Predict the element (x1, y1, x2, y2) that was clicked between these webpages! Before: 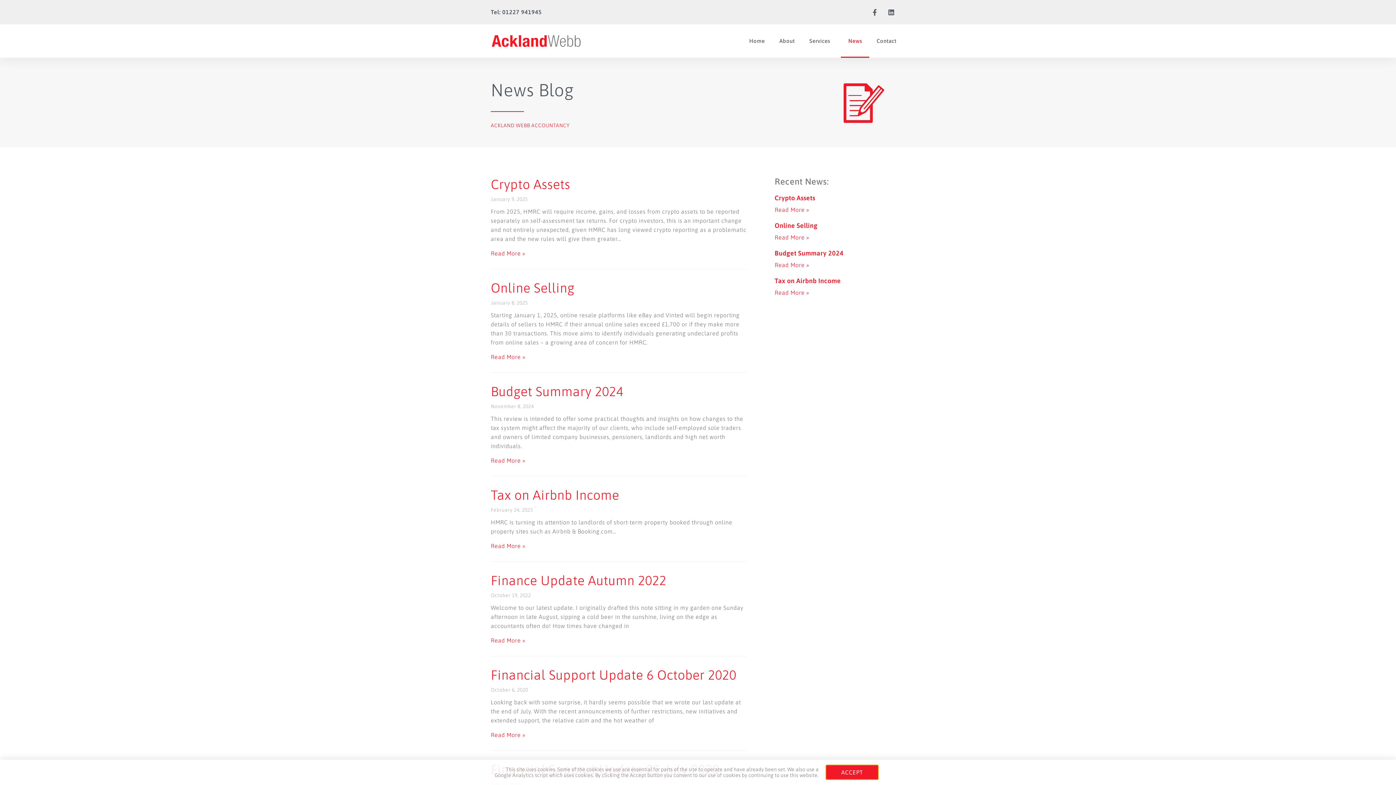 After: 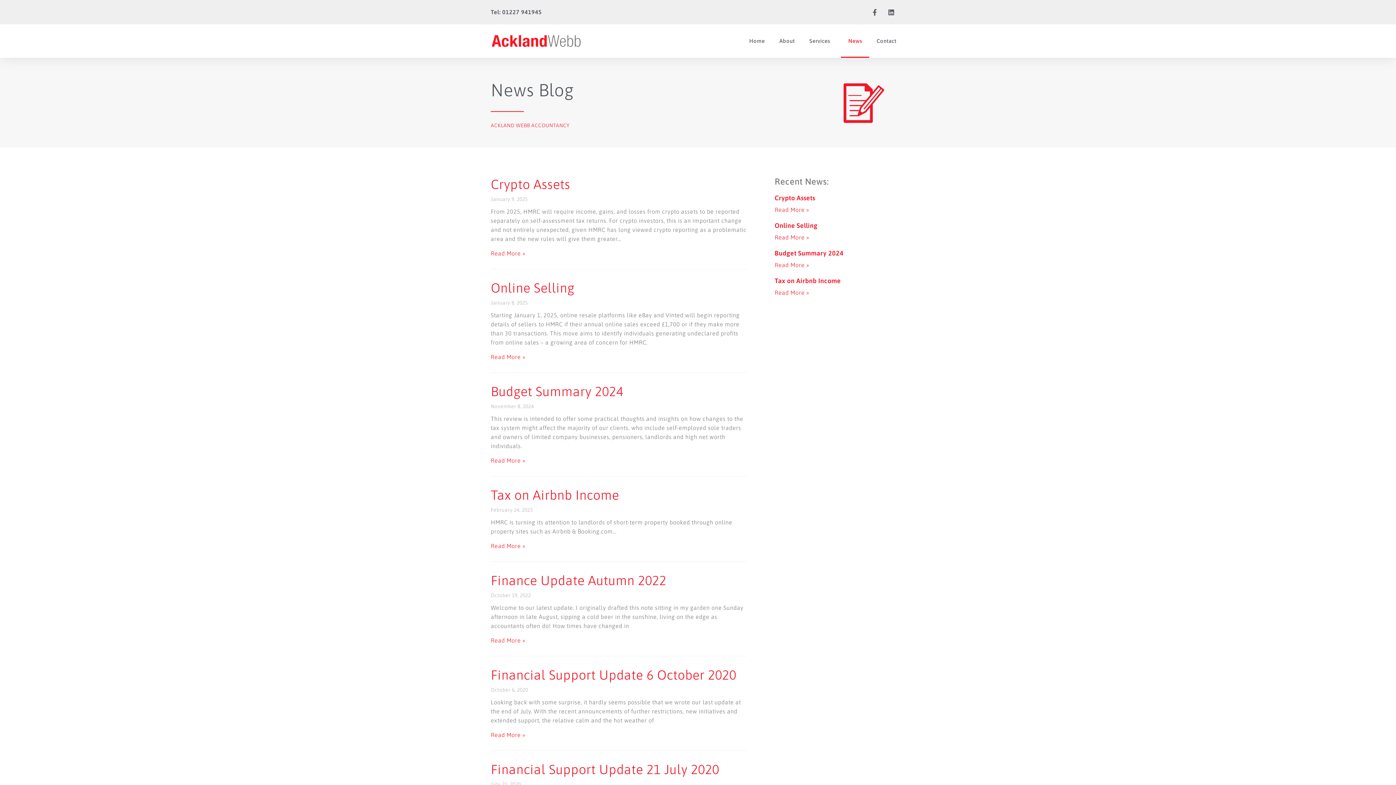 Action: label: ACCEPT bbox: (826, 765, 878, 780)